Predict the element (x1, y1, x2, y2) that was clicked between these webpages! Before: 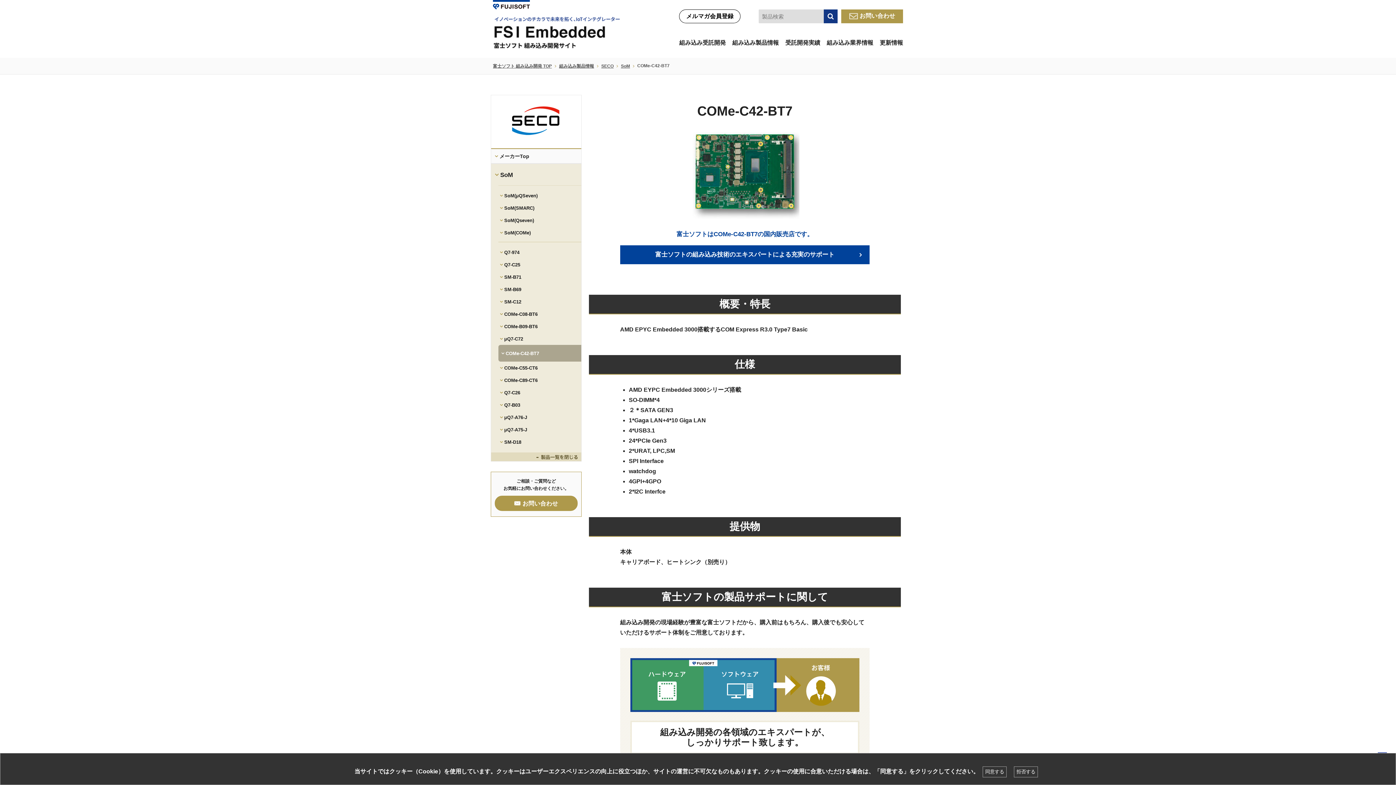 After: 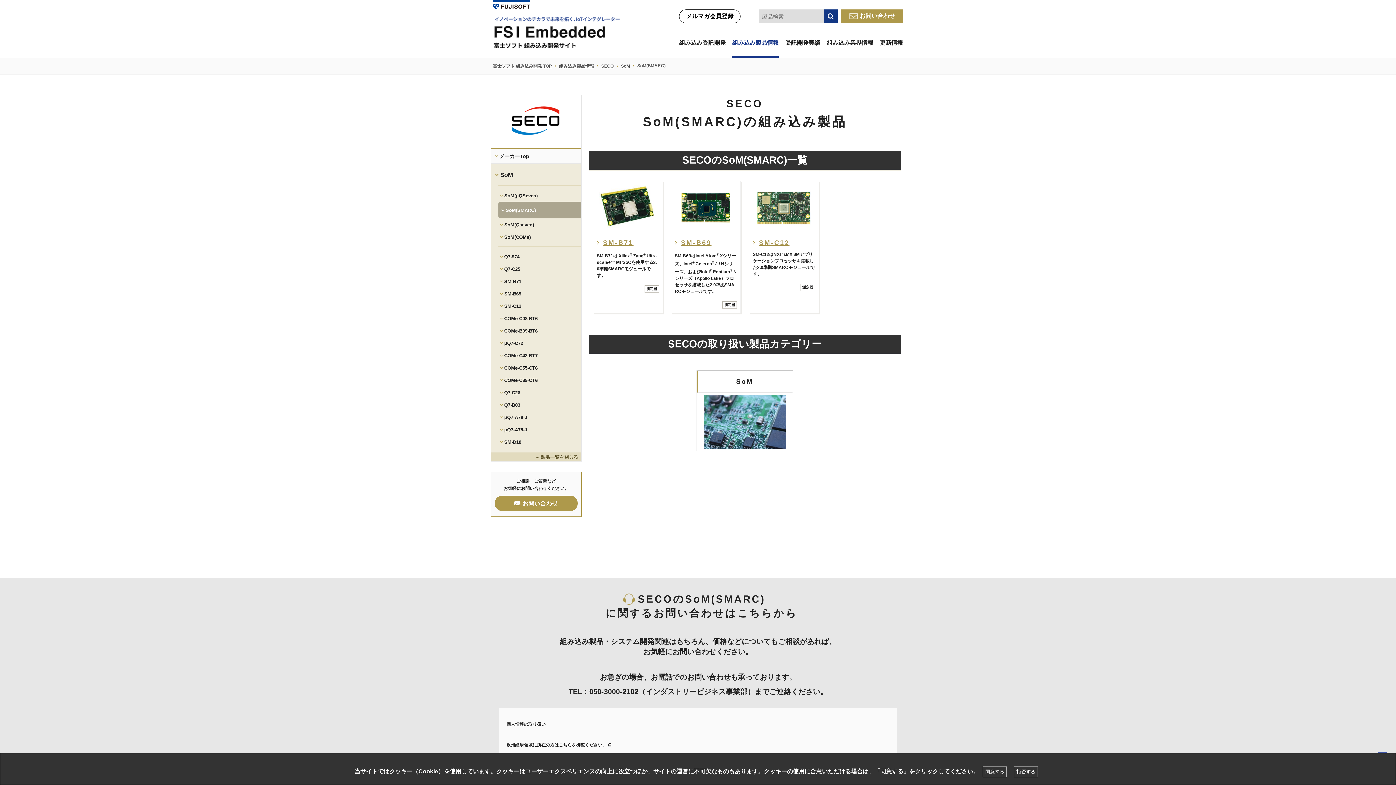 Action: bbox: (498, 201, 581, 214) label: SoM(SMARC)